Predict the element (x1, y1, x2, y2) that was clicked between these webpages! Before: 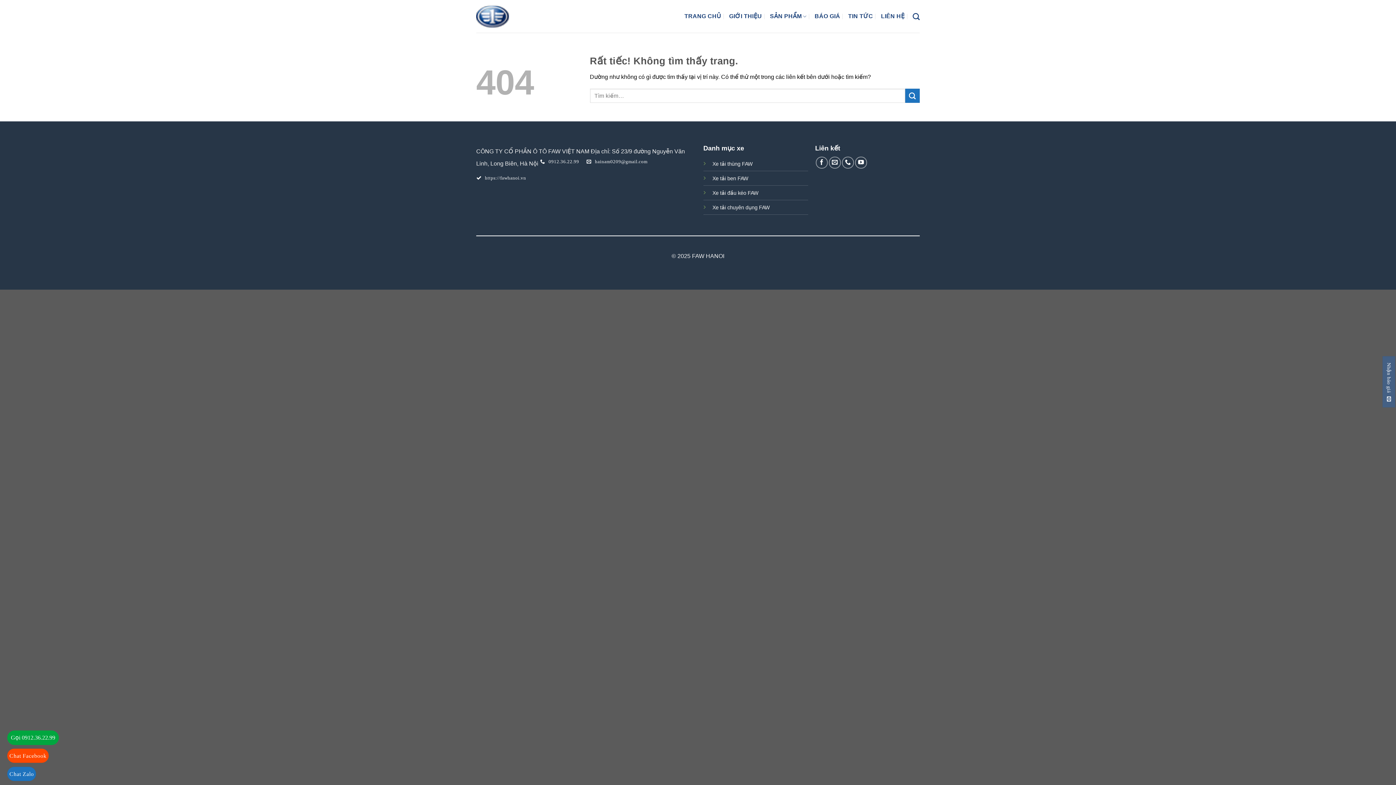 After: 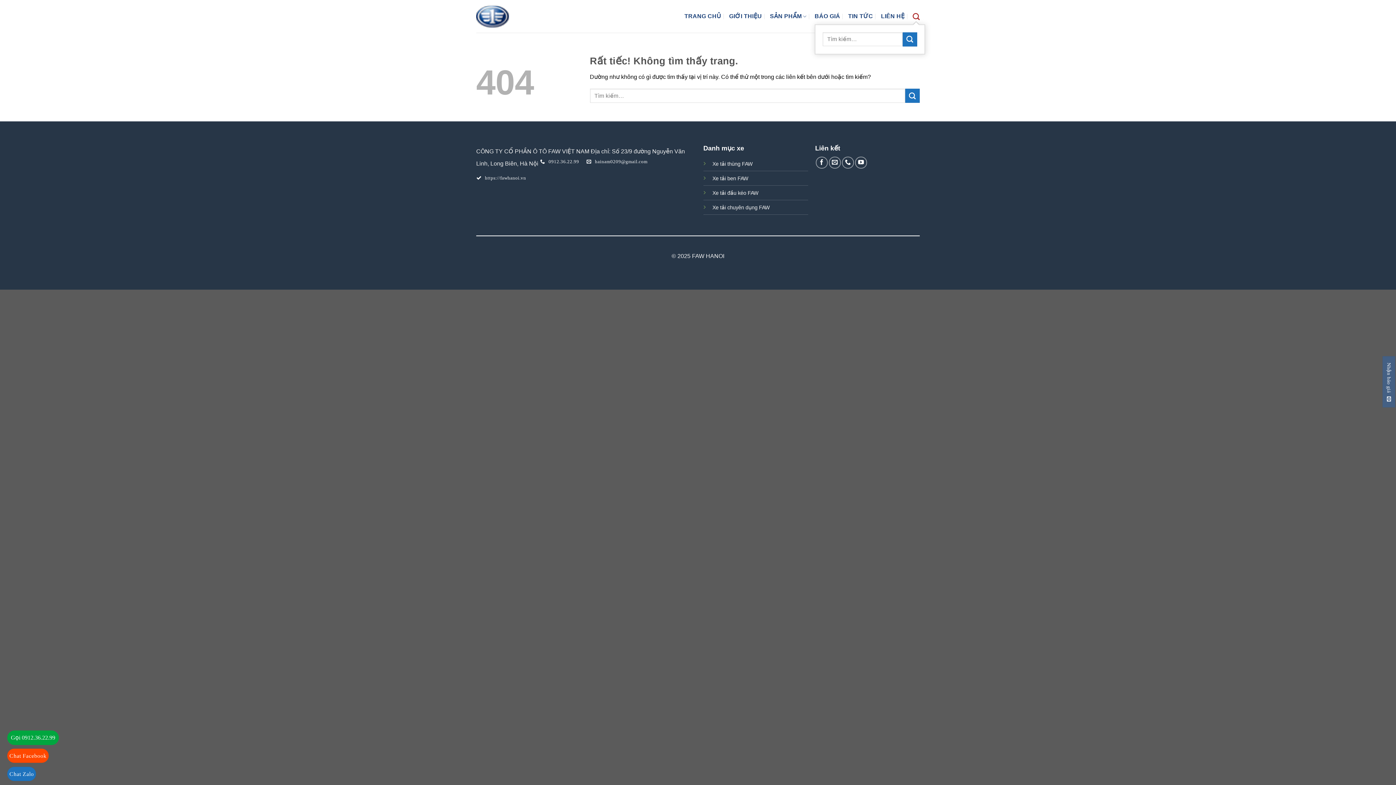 Action: label: Tìm kiếm bbox: (912, 8, 920, 24)